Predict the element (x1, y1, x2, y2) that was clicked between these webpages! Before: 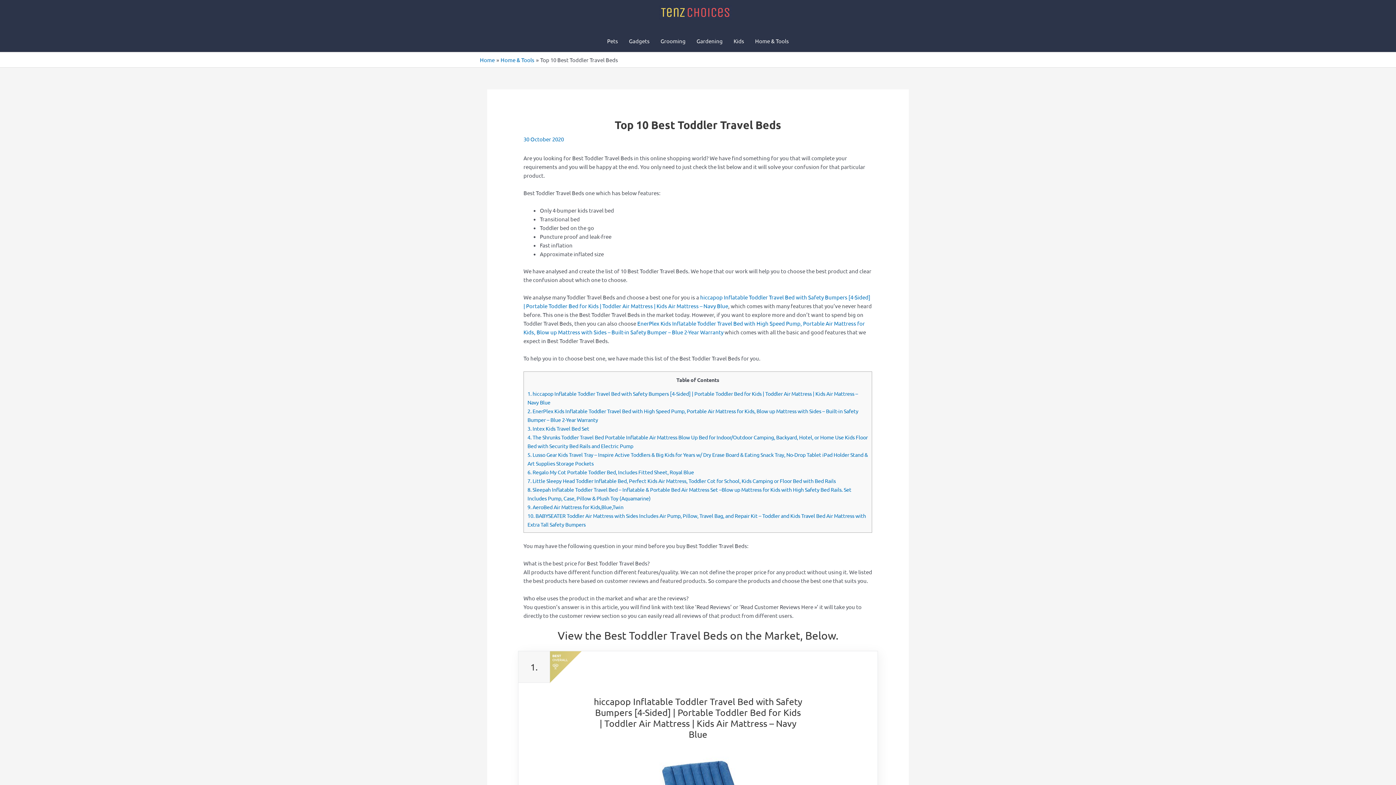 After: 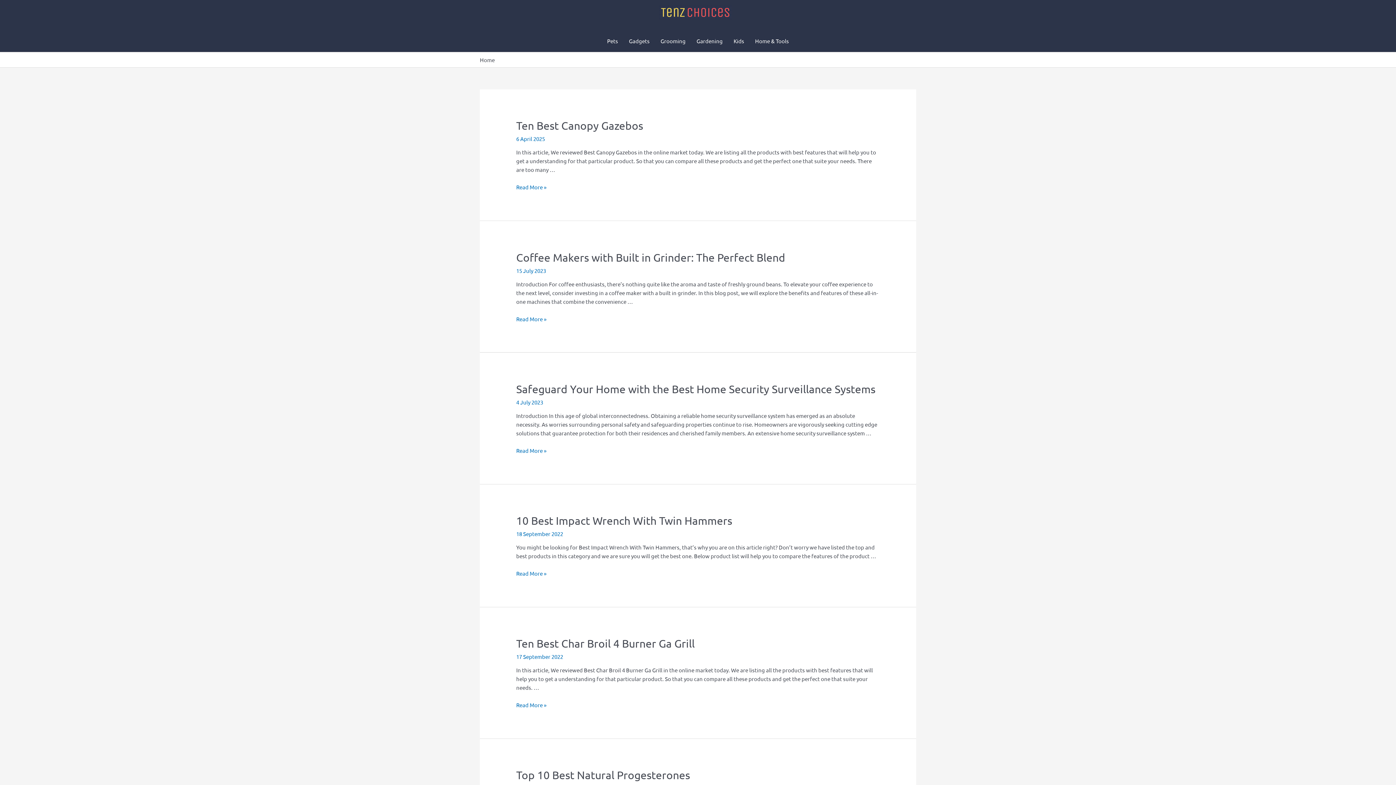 Action: label: Home bbox: (480, 56, 494, 63)